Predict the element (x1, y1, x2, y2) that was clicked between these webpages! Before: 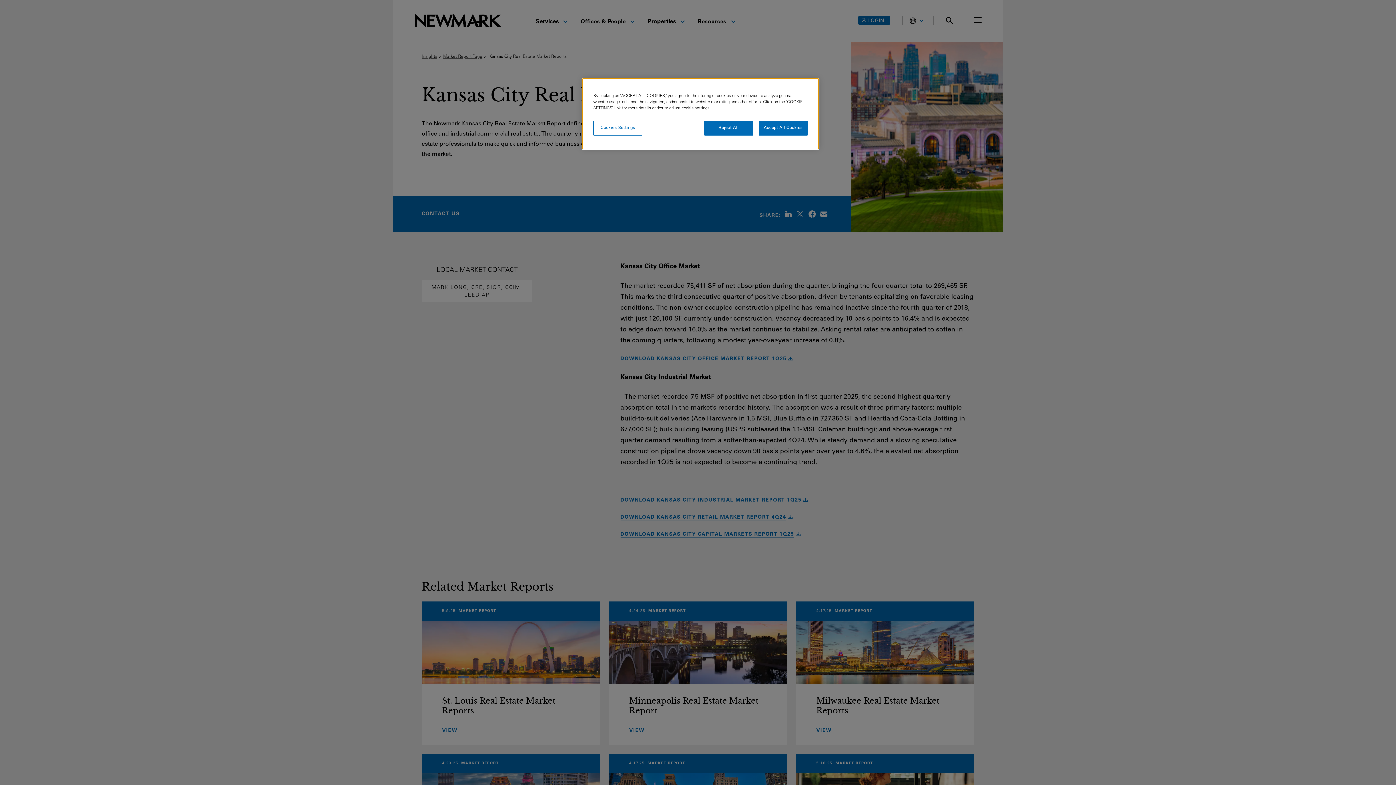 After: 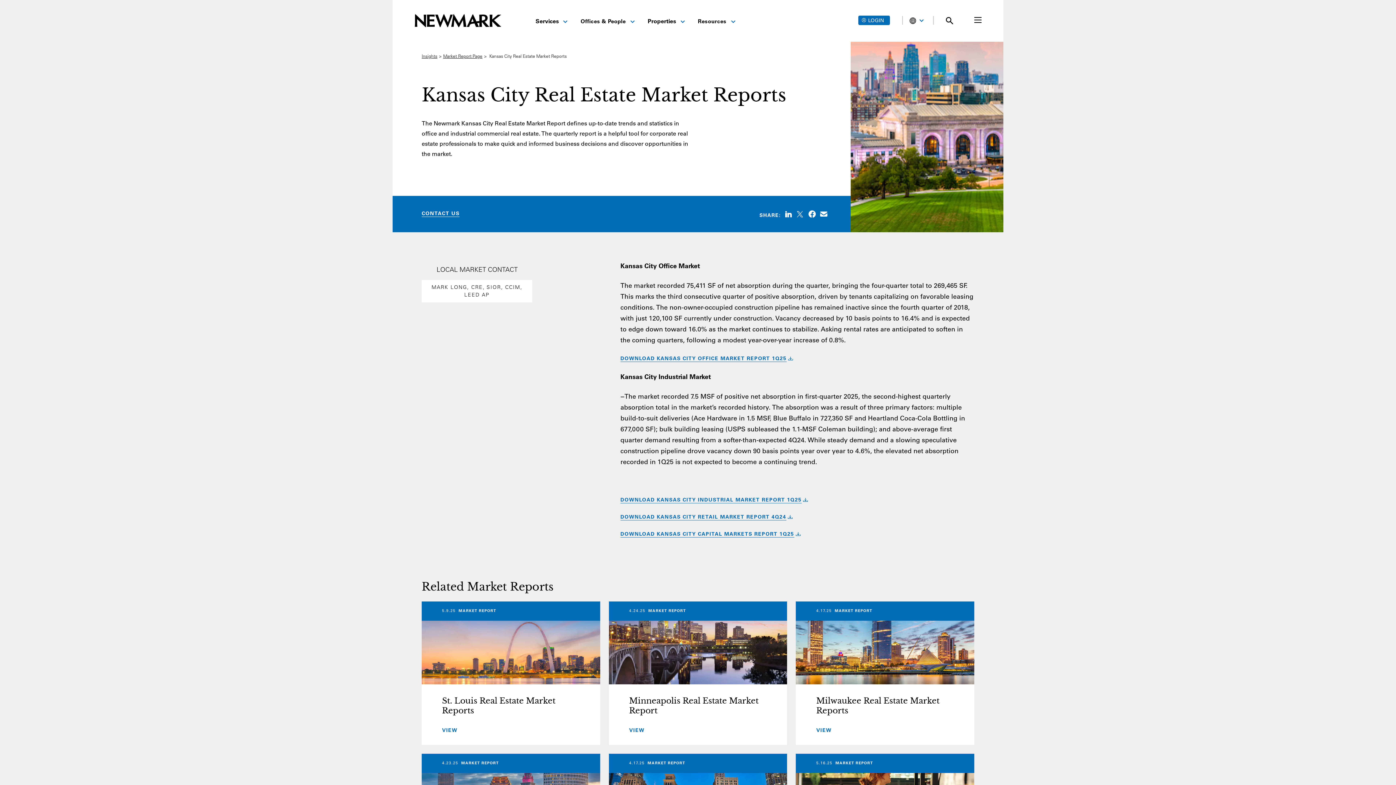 Action: label: Reject All bbox: (704, 120, 753, 135)